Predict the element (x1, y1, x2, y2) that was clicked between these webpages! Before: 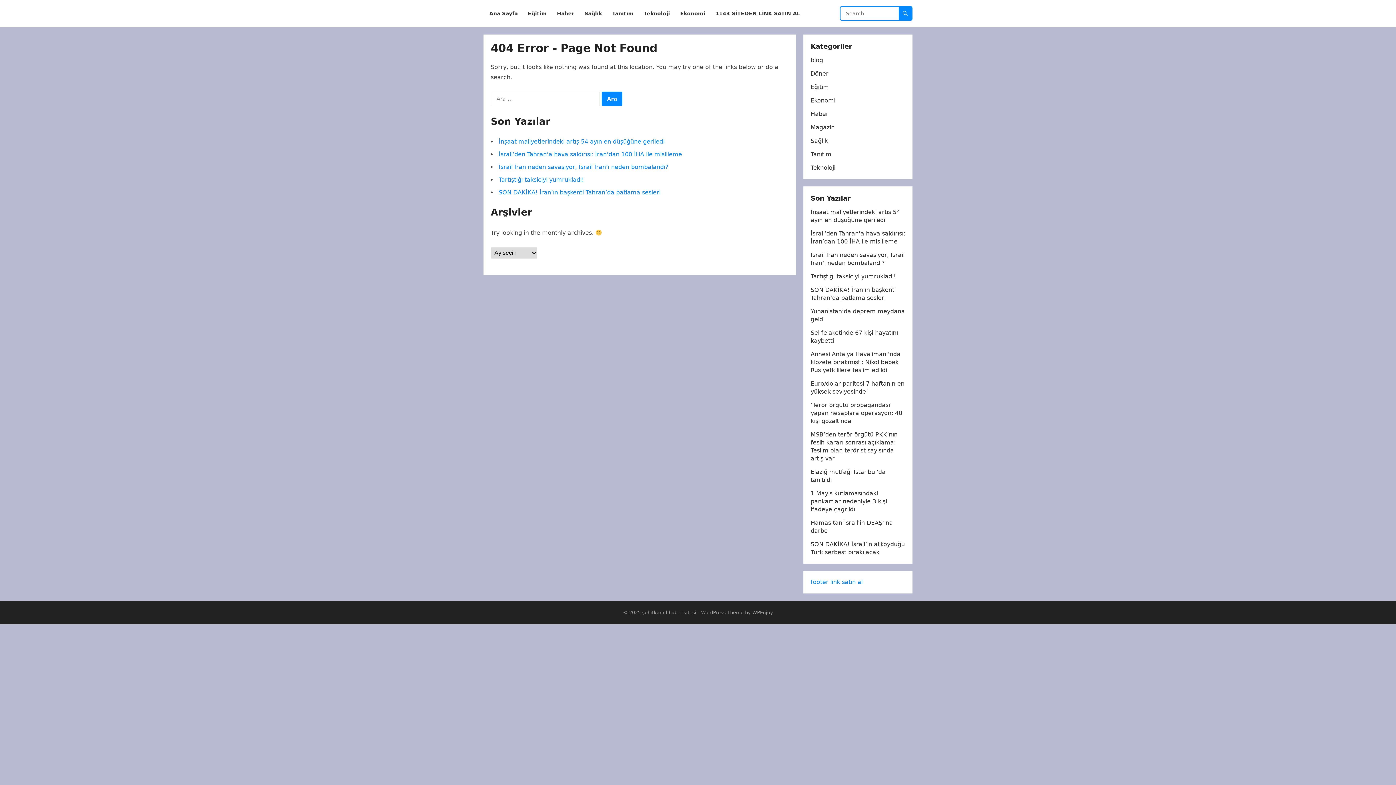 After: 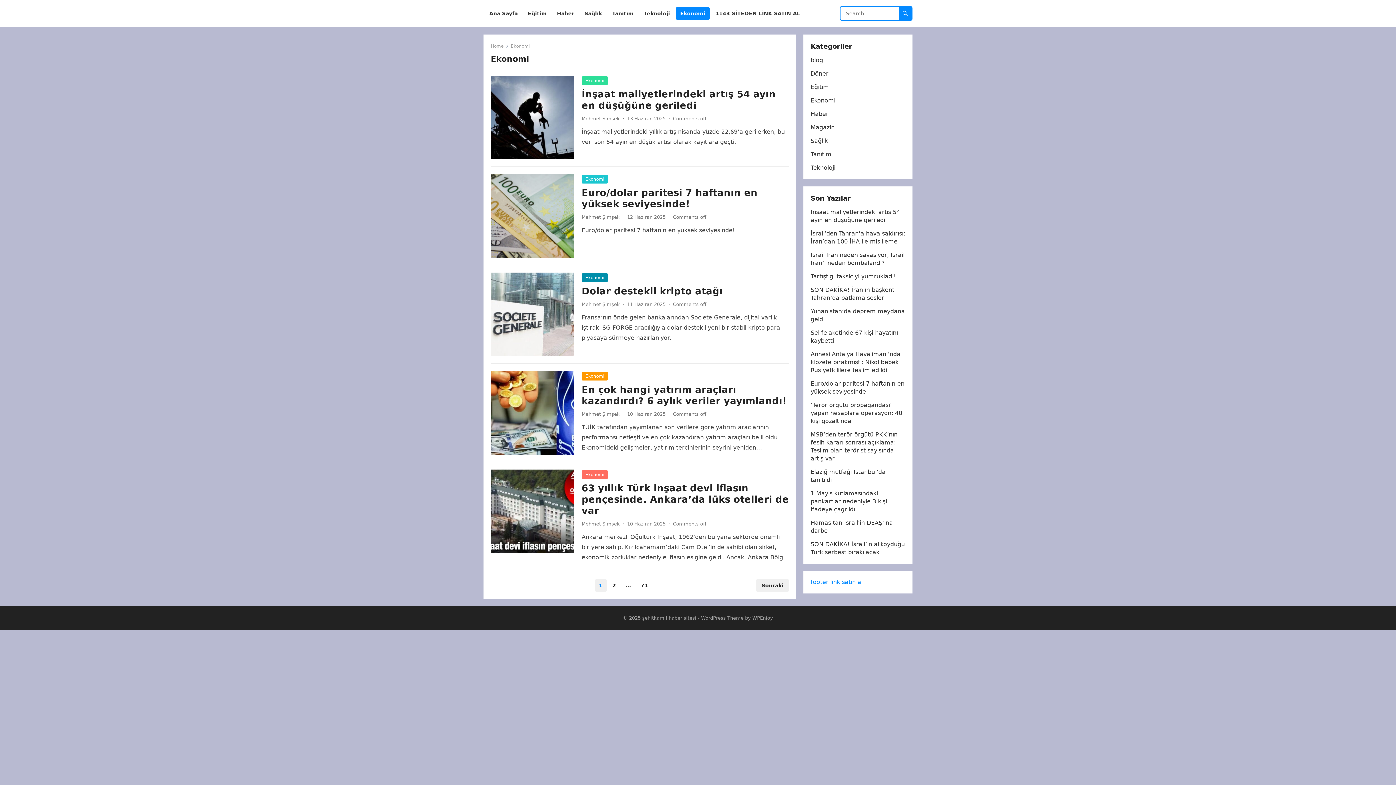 Action: label: Ekonomi bbox: (676, 0, 709, 27)